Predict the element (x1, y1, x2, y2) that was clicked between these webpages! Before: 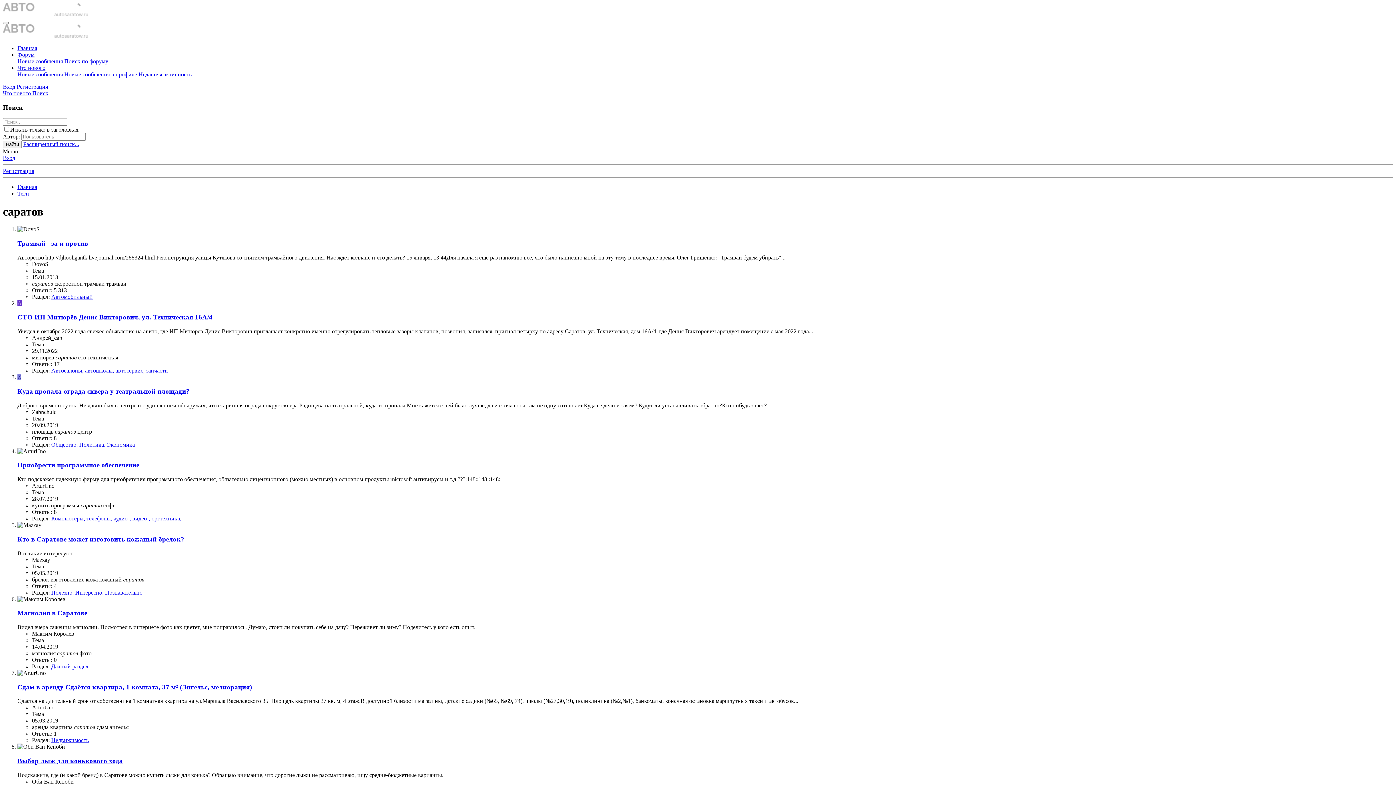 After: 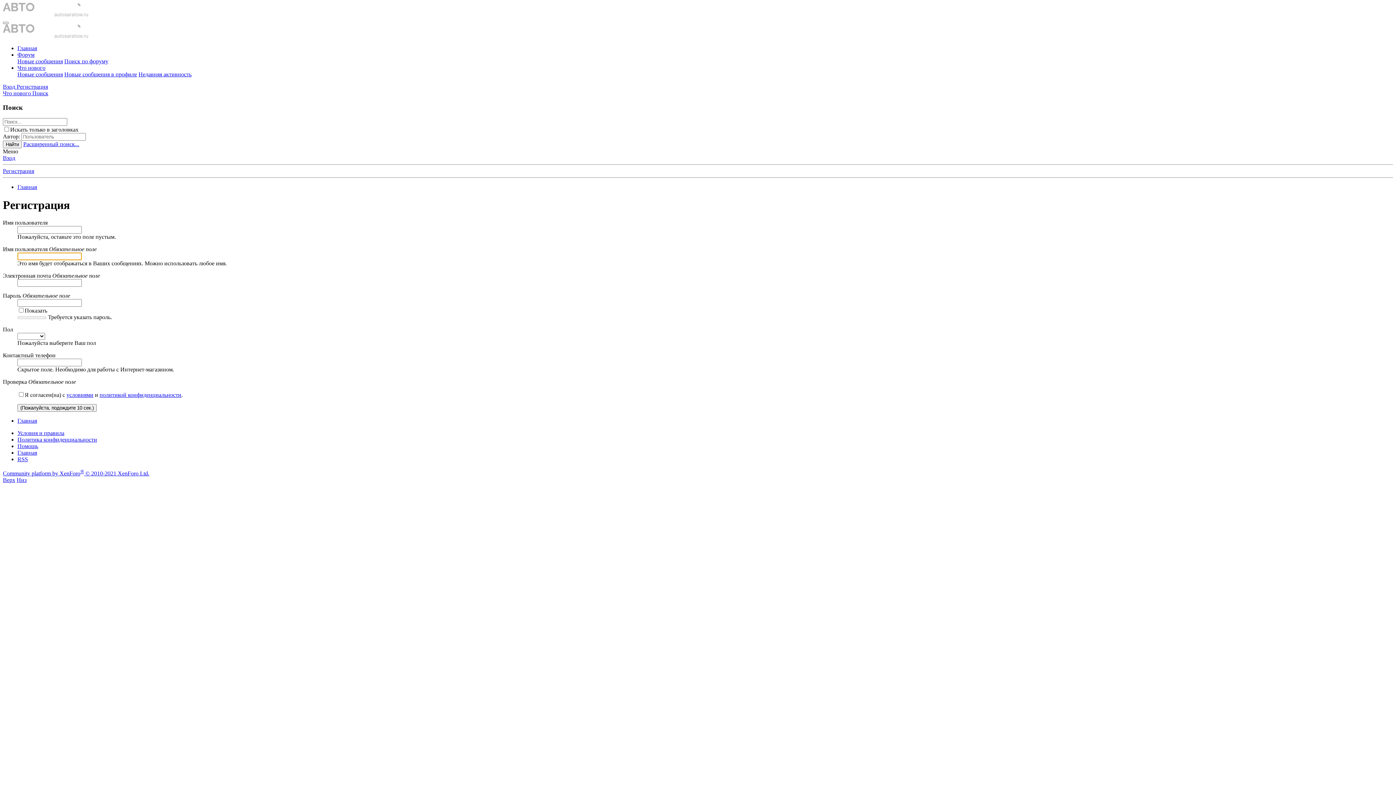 Action: bbox: (2, 168, 34, 174) label: Регистрация